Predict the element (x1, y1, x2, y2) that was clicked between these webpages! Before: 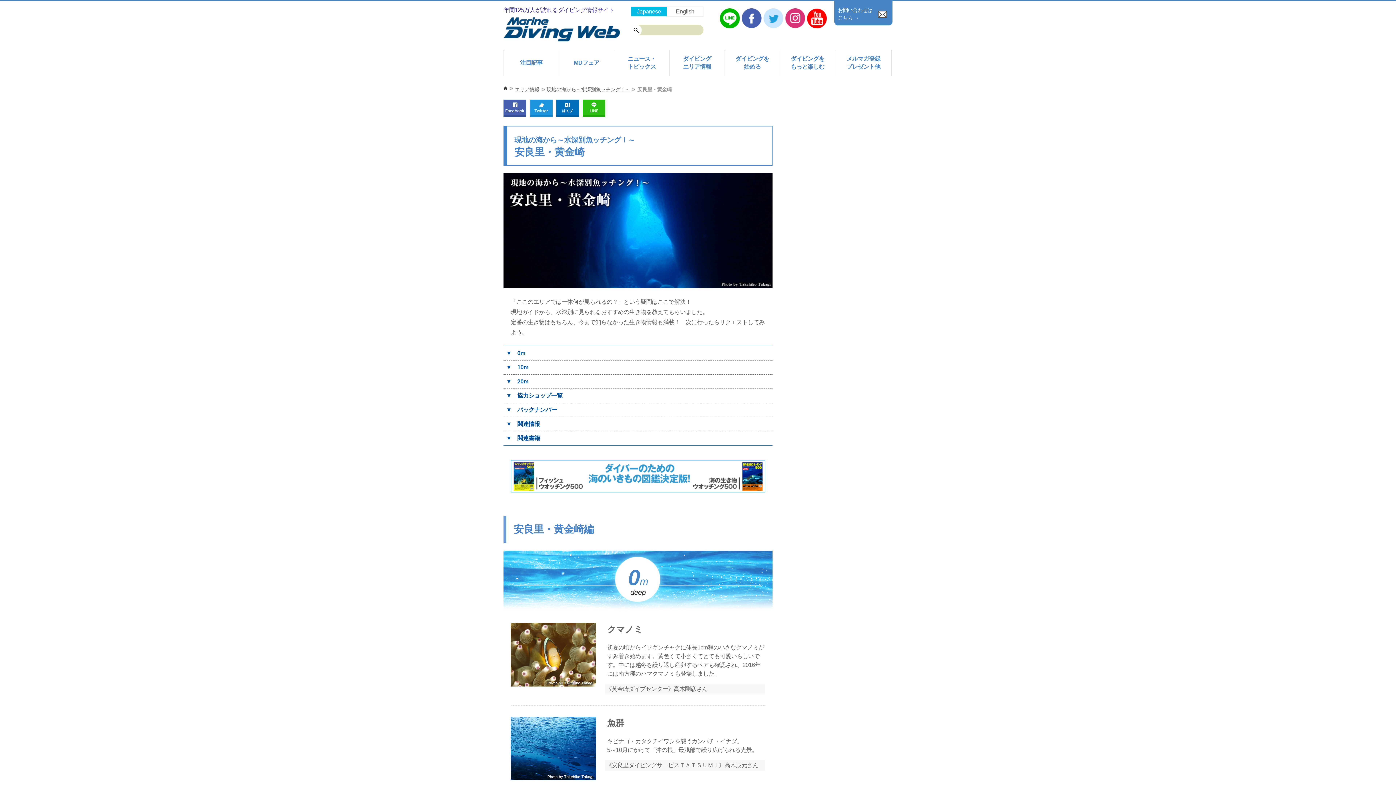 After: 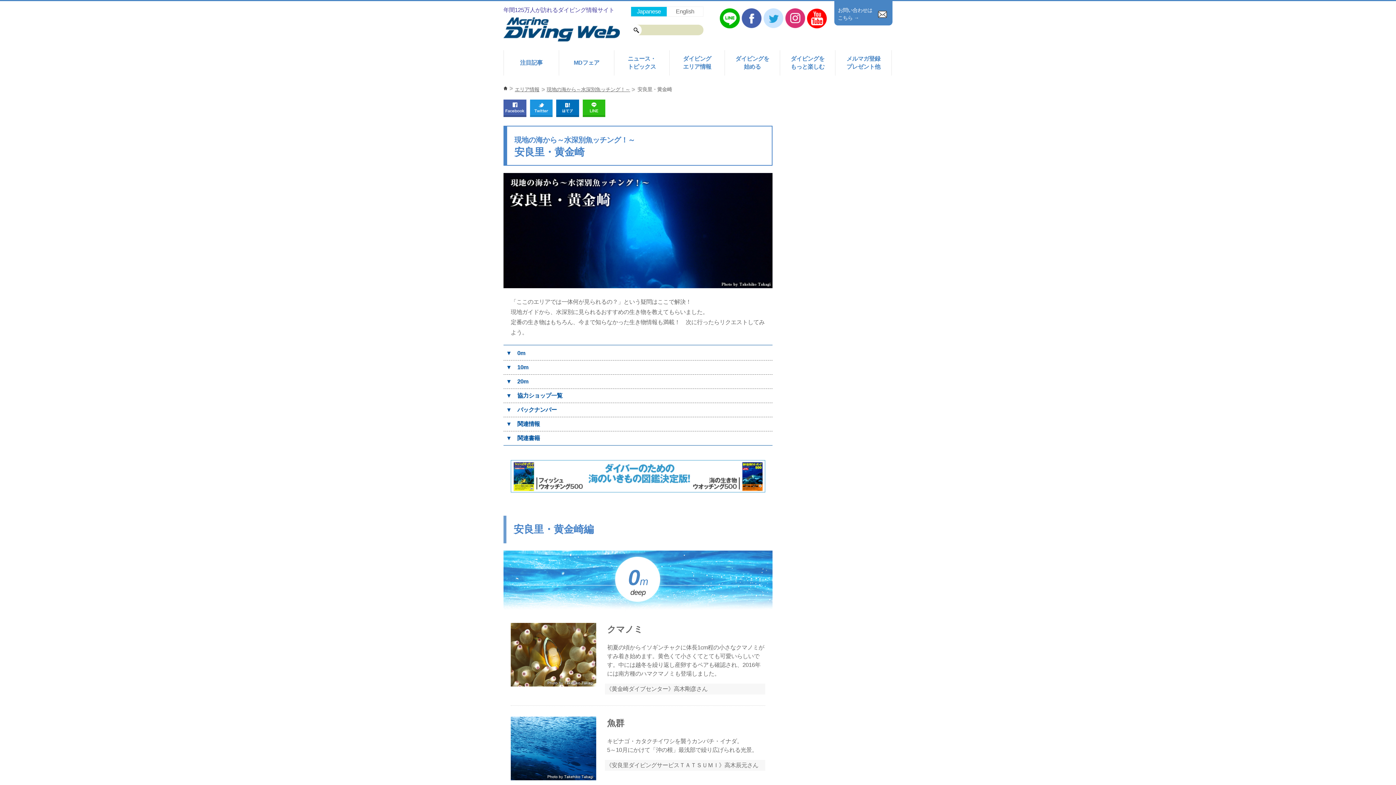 Action: bbox: (503, 110, 526, 117)